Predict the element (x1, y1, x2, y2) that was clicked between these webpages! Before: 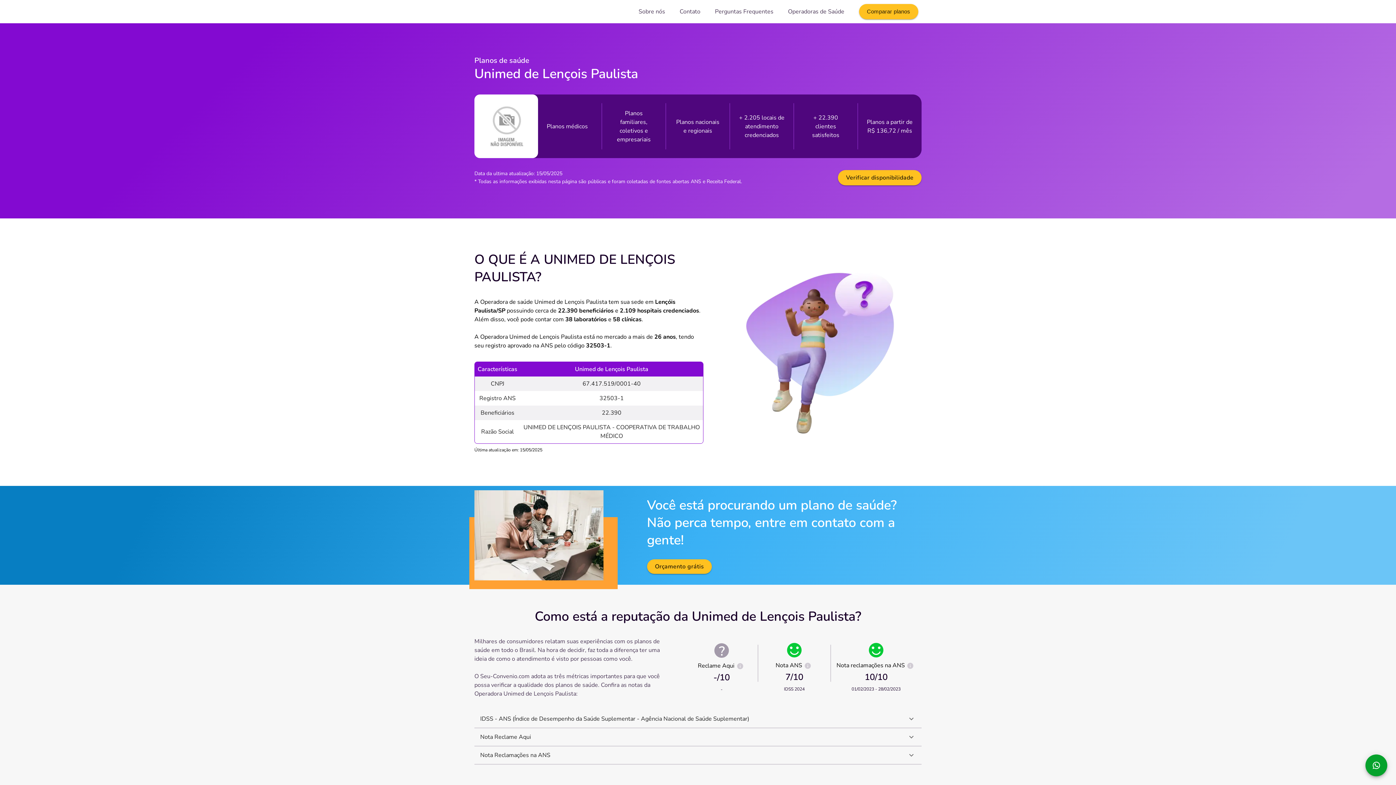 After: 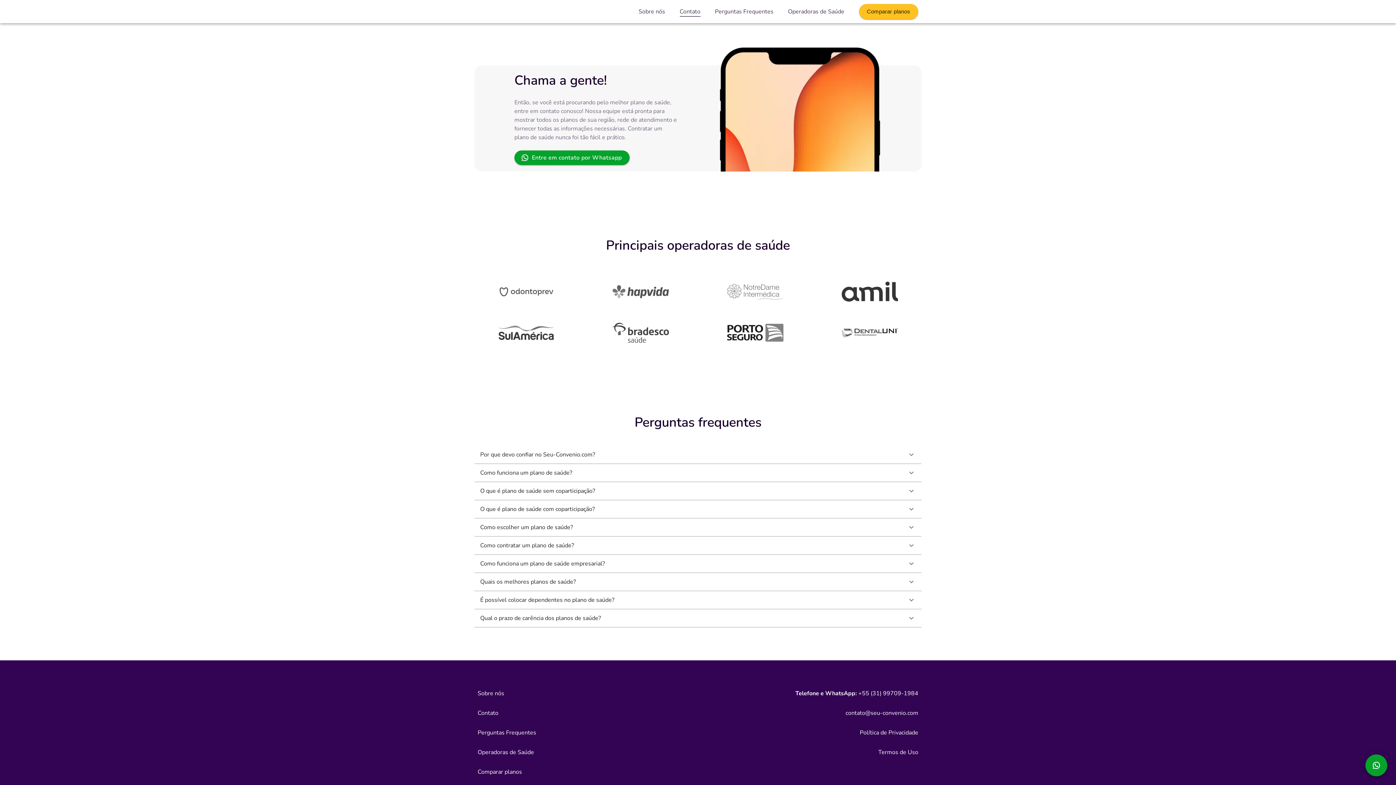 Action: bbox: (679, 7, 700, 15) label: Contato